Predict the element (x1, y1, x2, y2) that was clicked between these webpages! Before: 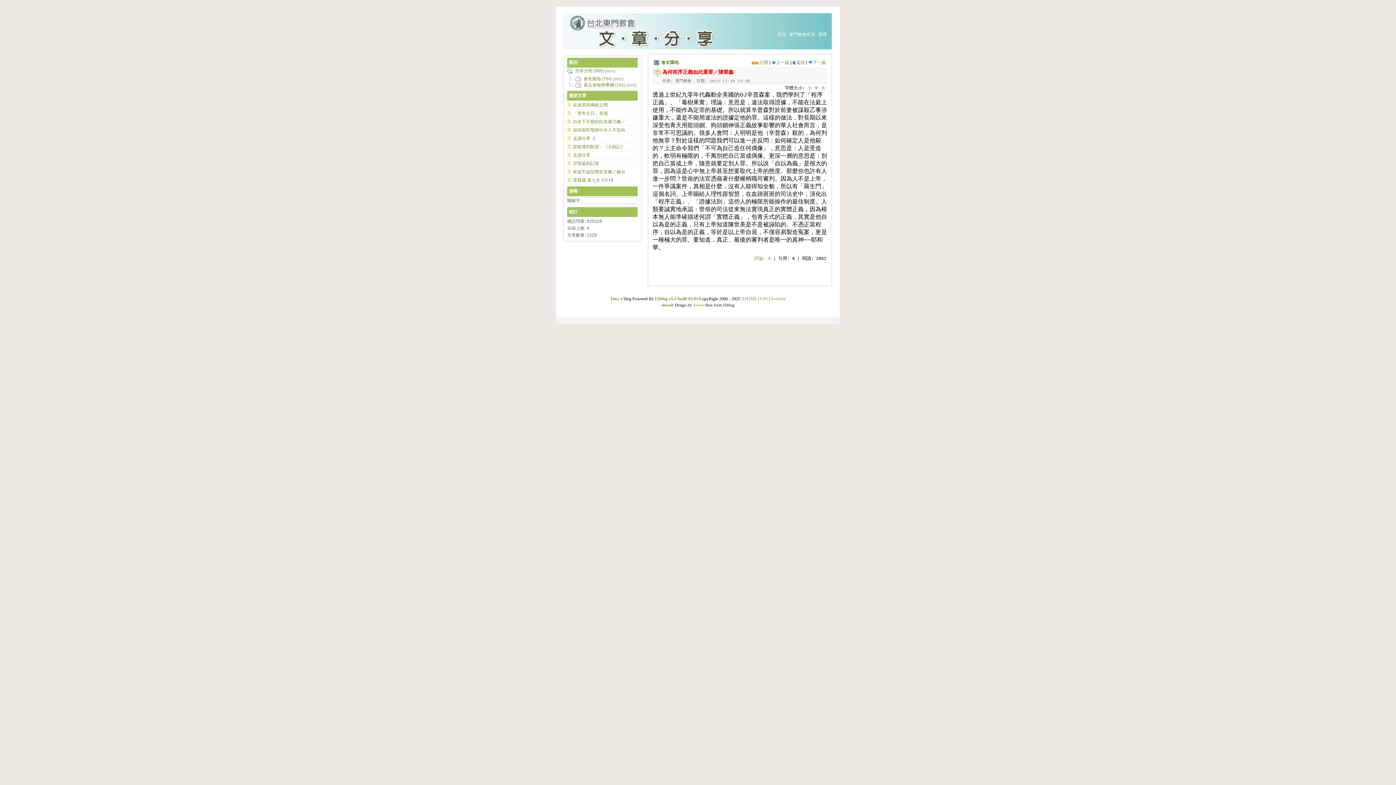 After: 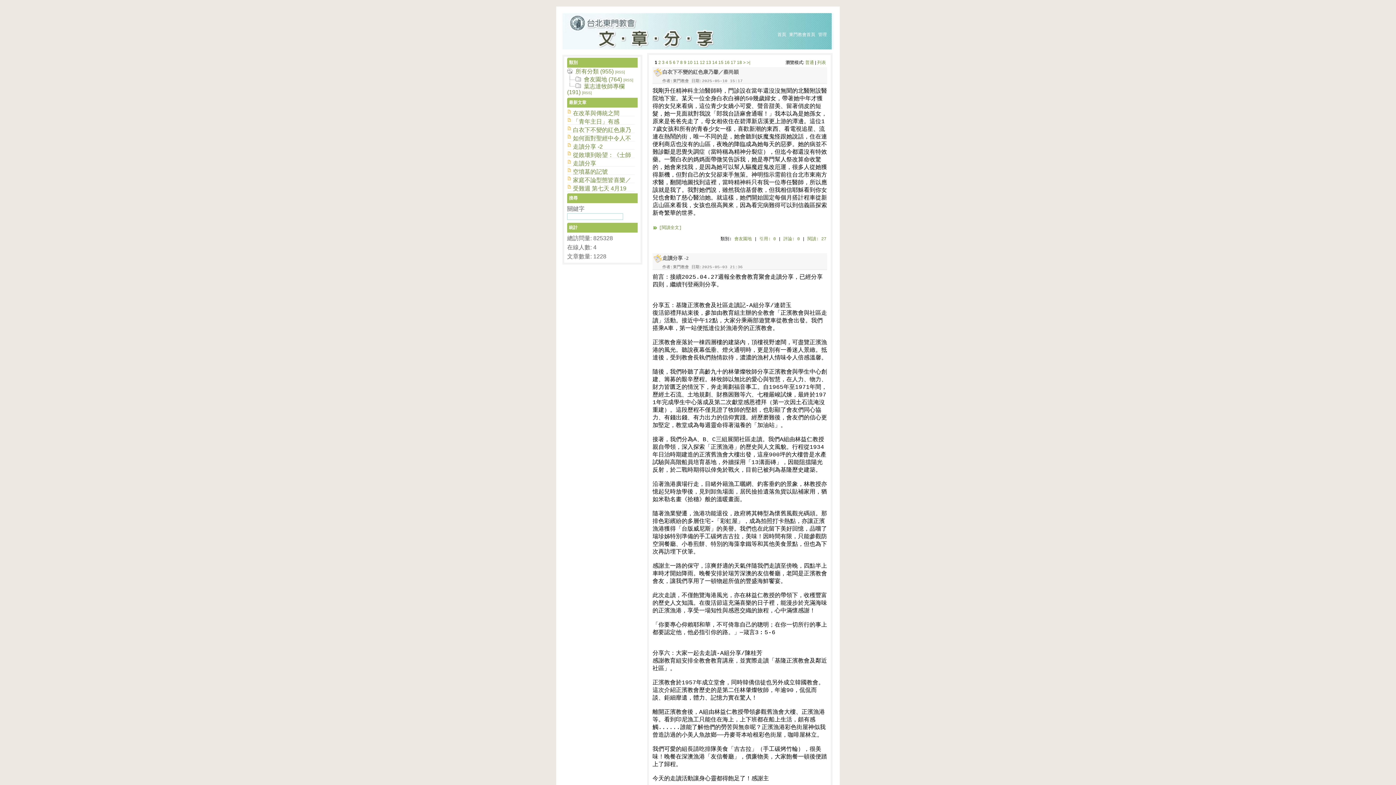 Action: label: 會友園地 (764) bbox: (583, 76, 612, 81)